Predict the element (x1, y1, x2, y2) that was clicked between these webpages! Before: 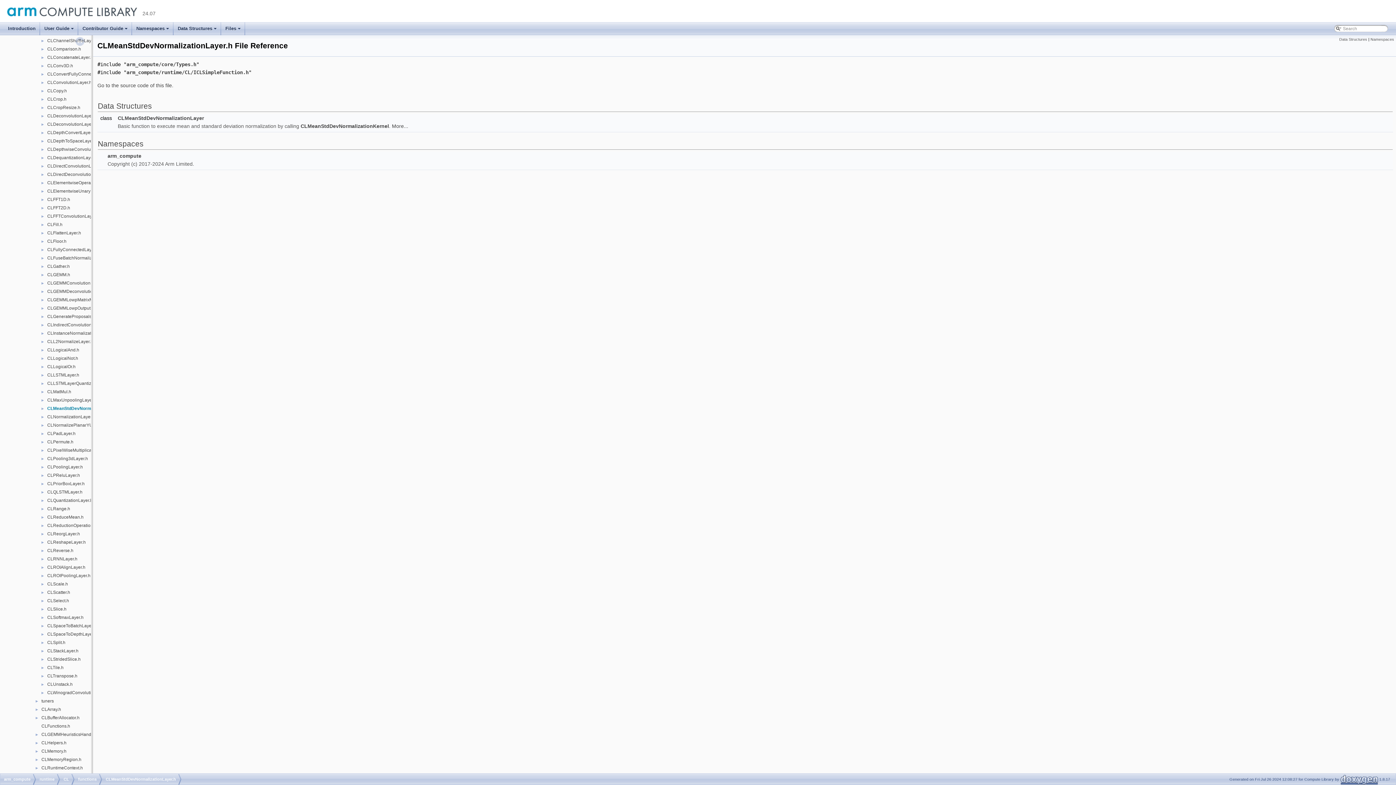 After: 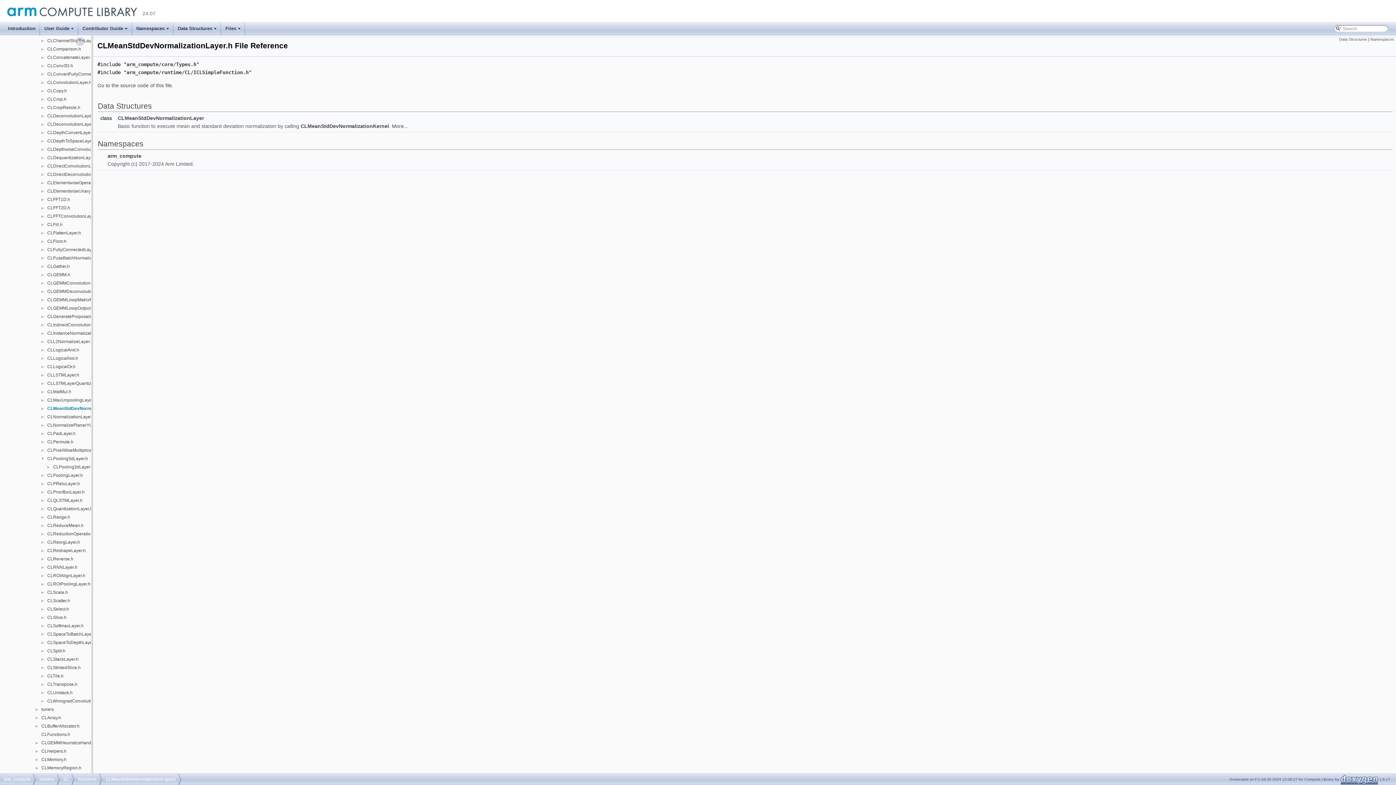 Action: label: ► bbox: (0, 455, 46, 461)